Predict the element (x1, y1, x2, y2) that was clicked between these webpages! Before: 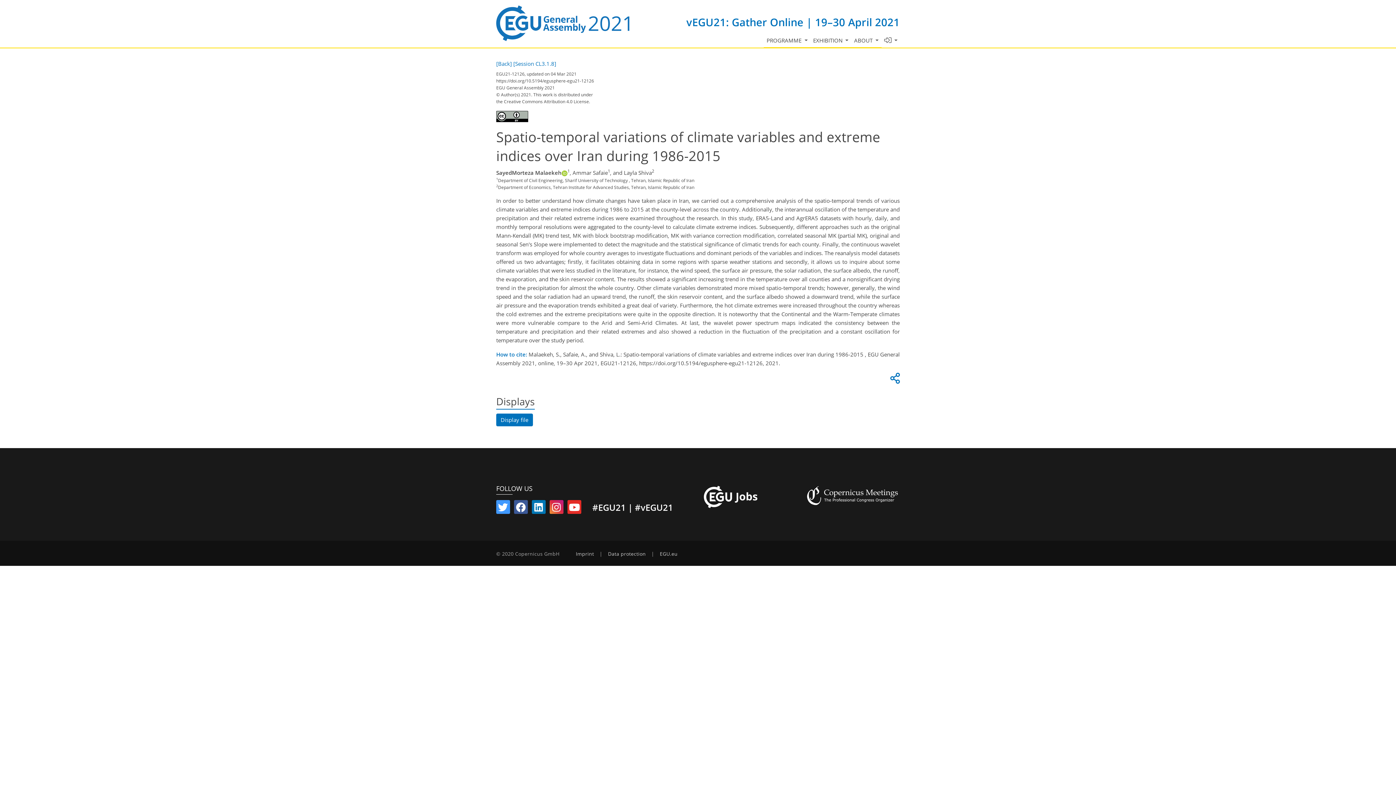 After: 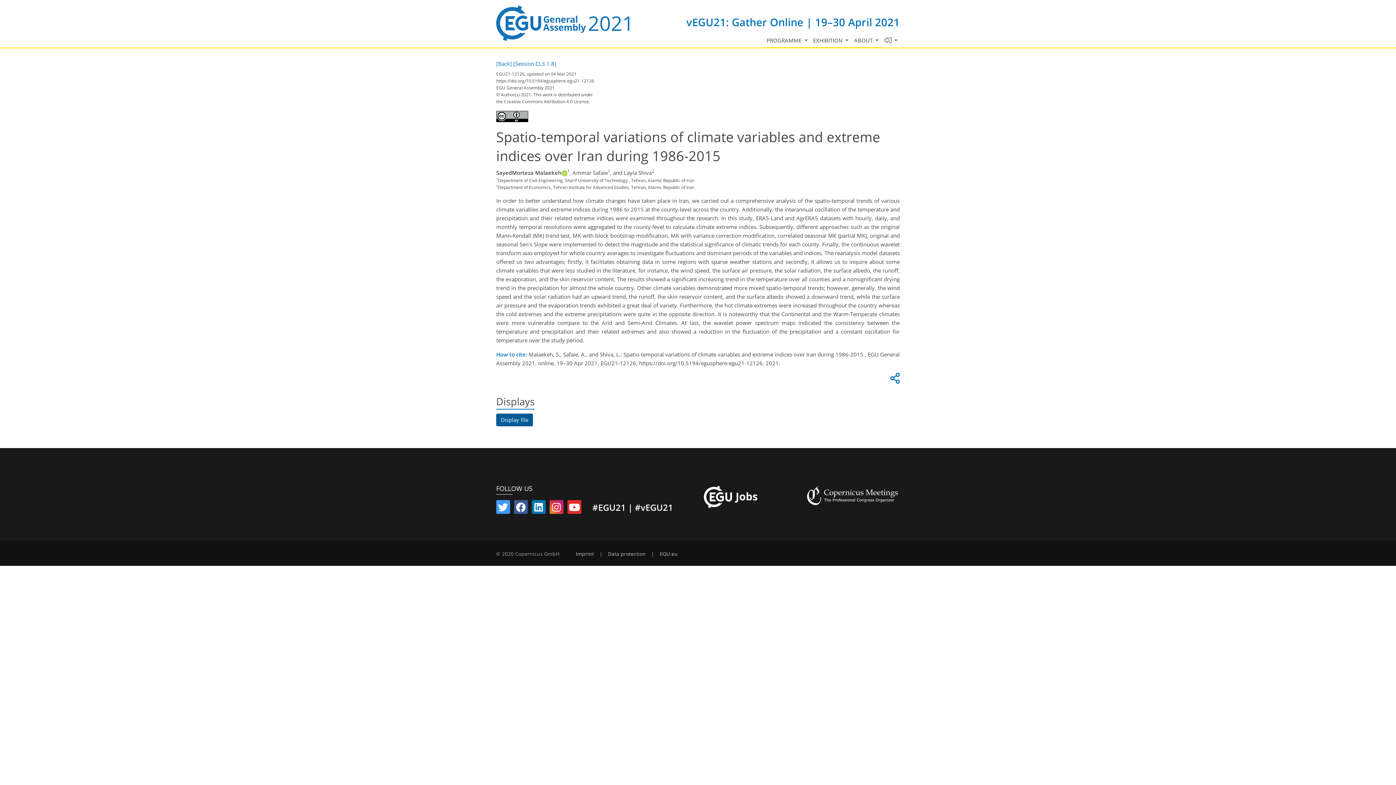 Action: bbox: (496, 413, 532, 426) label: Display file